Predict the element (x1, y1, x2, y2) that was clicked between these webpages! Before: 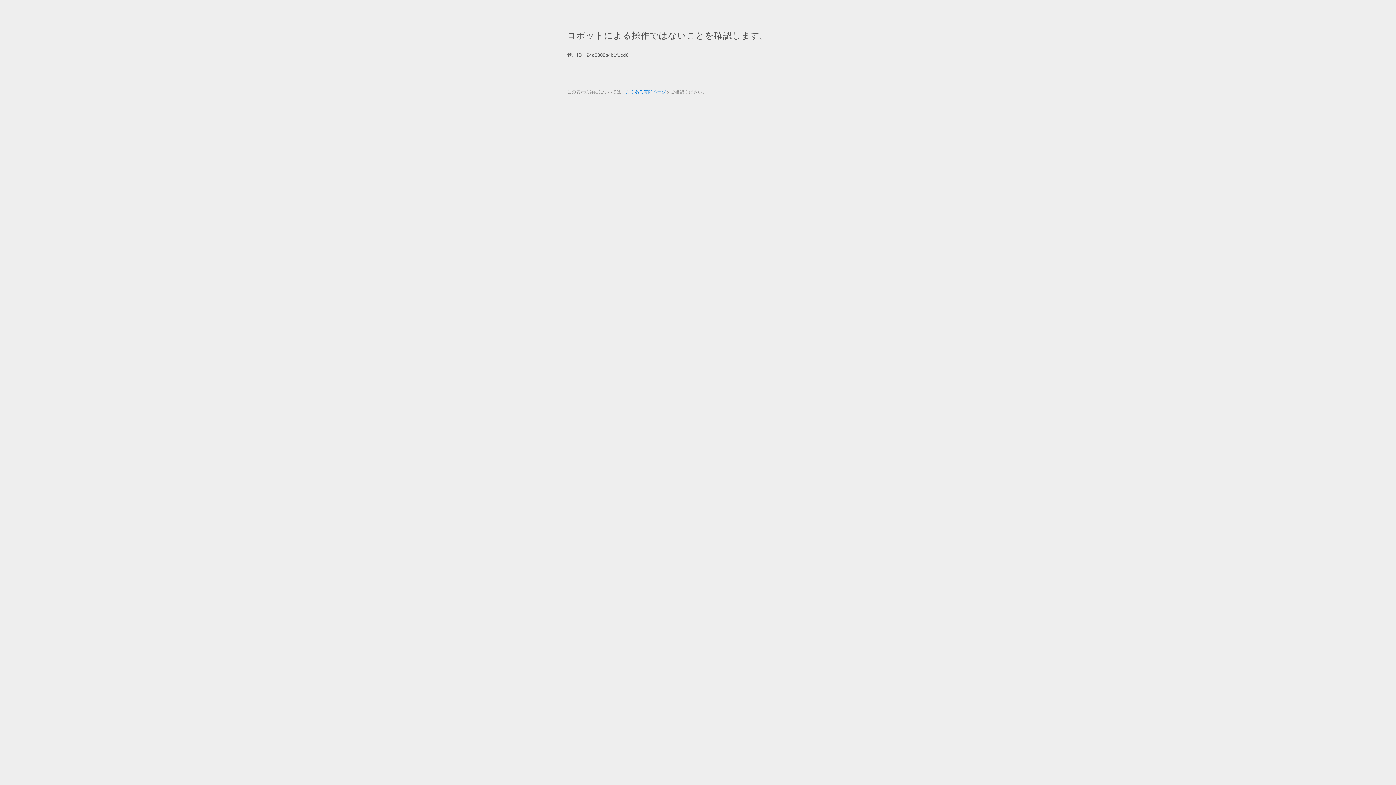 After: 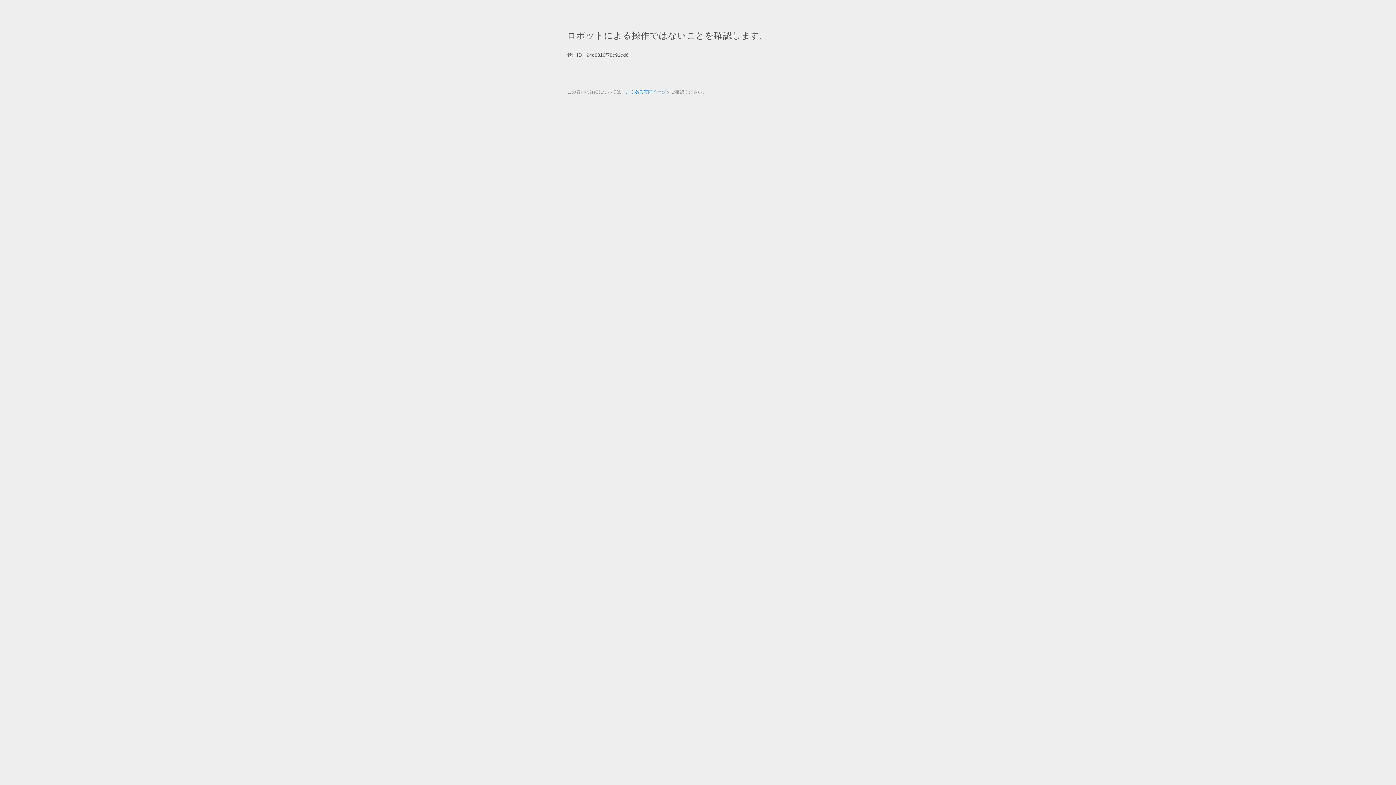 Action: bbox: (625, 89, 666, 94) label: よくある質問ページ